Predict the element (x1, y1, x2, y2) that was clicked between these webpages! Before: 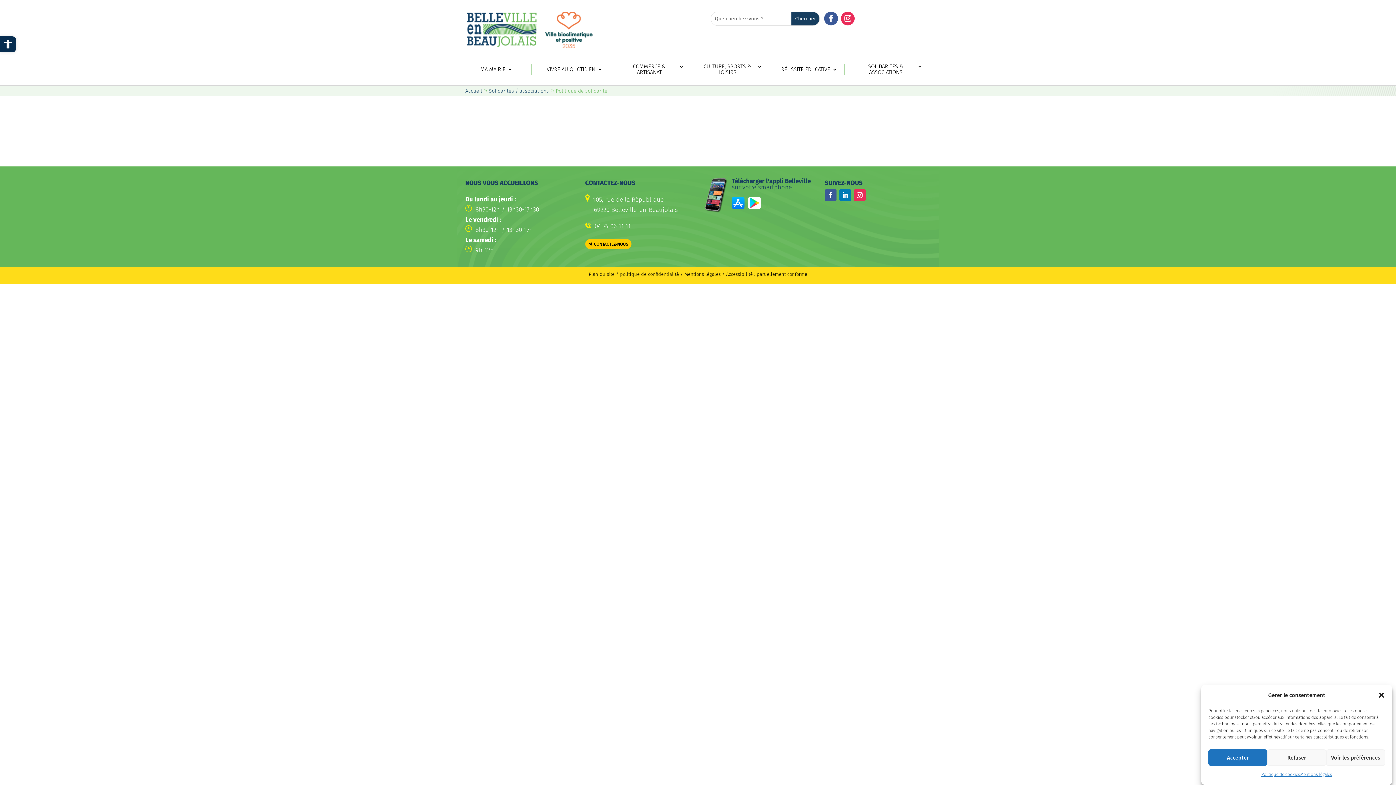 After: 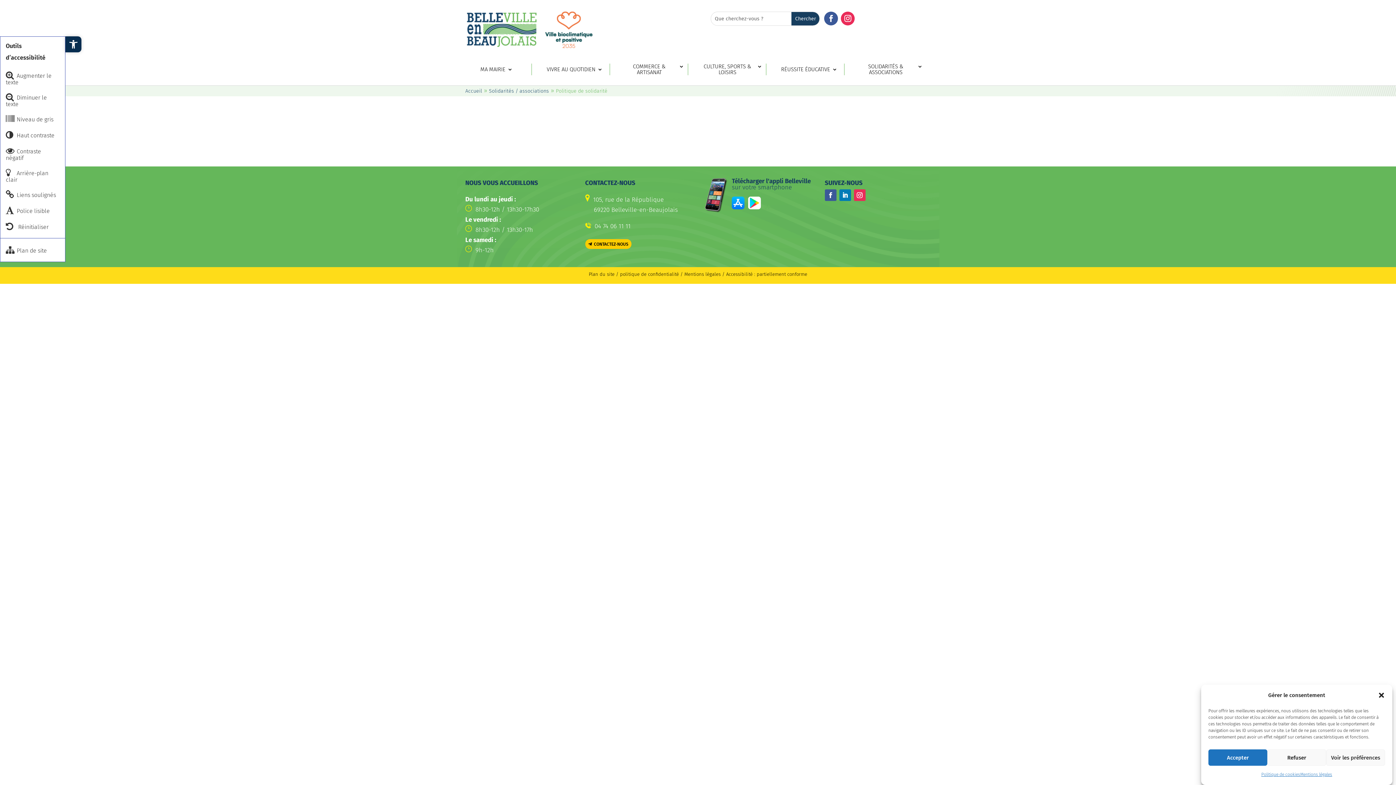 Action: label: Ouvrir la barre d’outils bbox: (0, 36, 16, 52)